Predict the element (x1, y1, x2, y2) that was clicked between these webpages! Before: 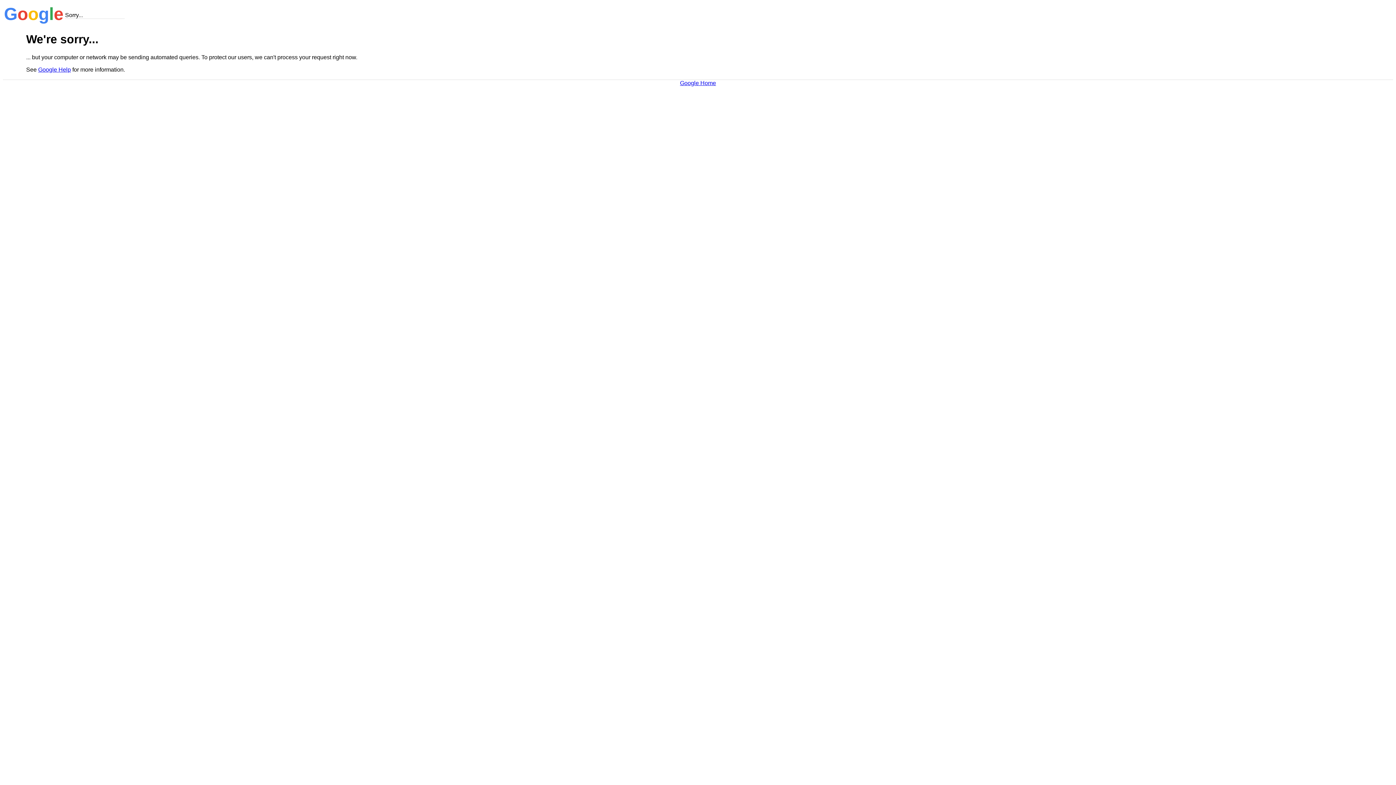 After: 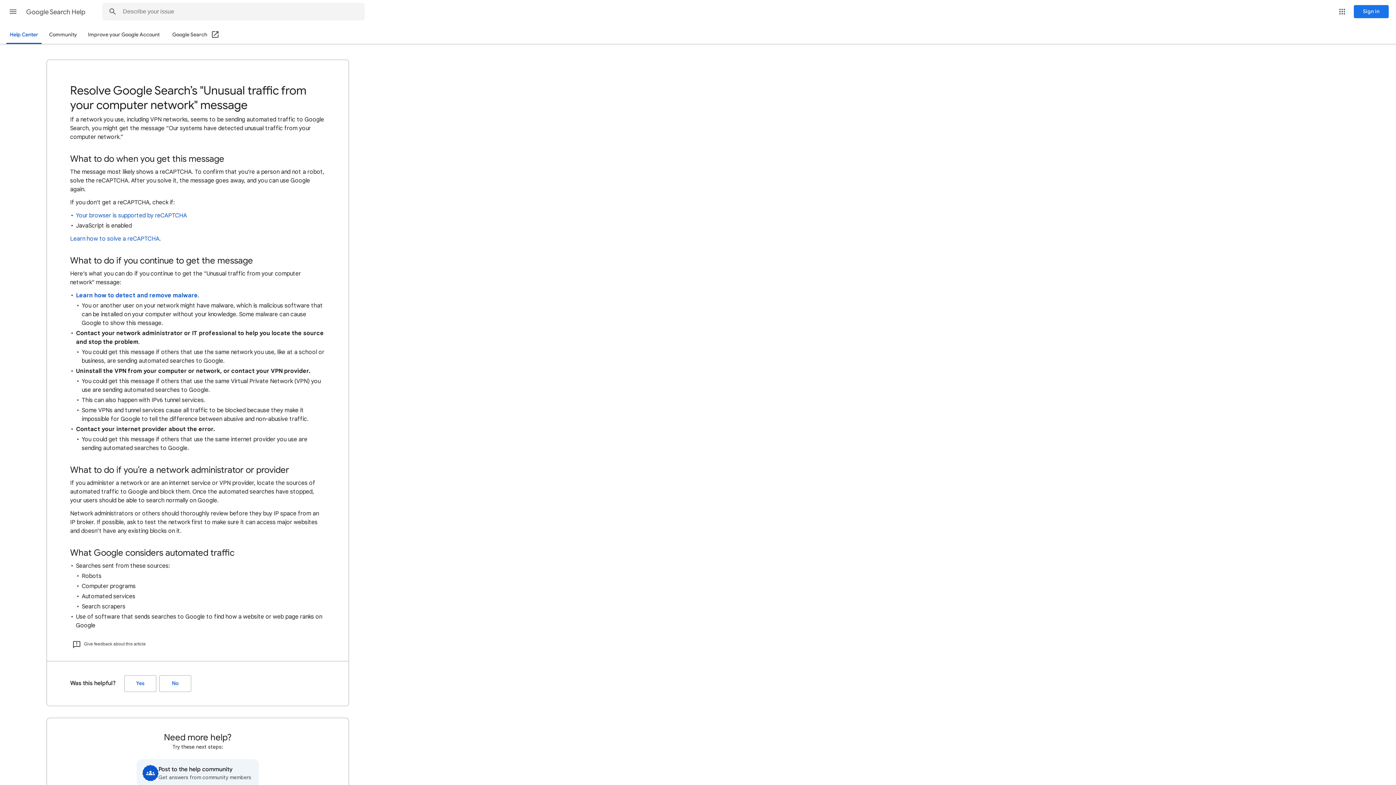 Action: label: Google Help bbox: (38, 66, 70, 72)